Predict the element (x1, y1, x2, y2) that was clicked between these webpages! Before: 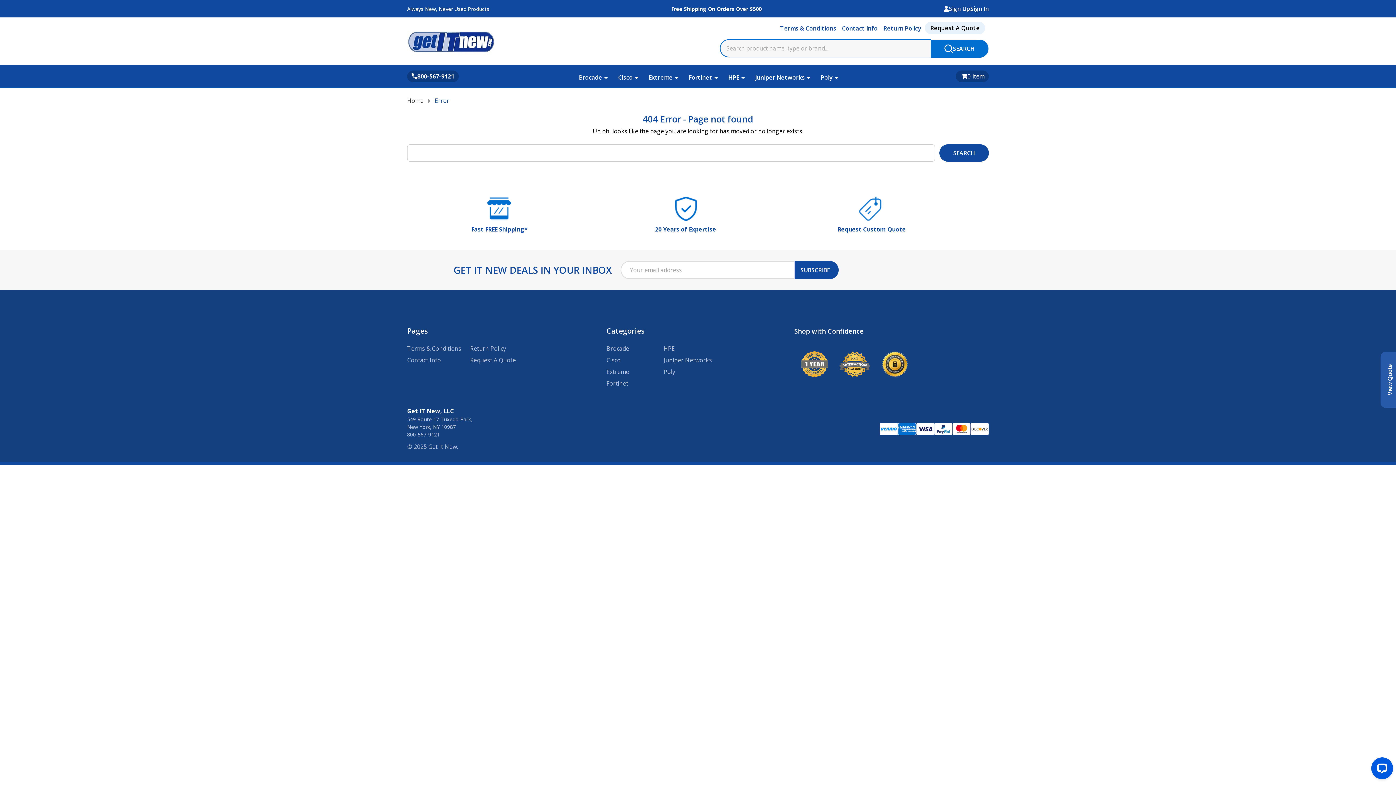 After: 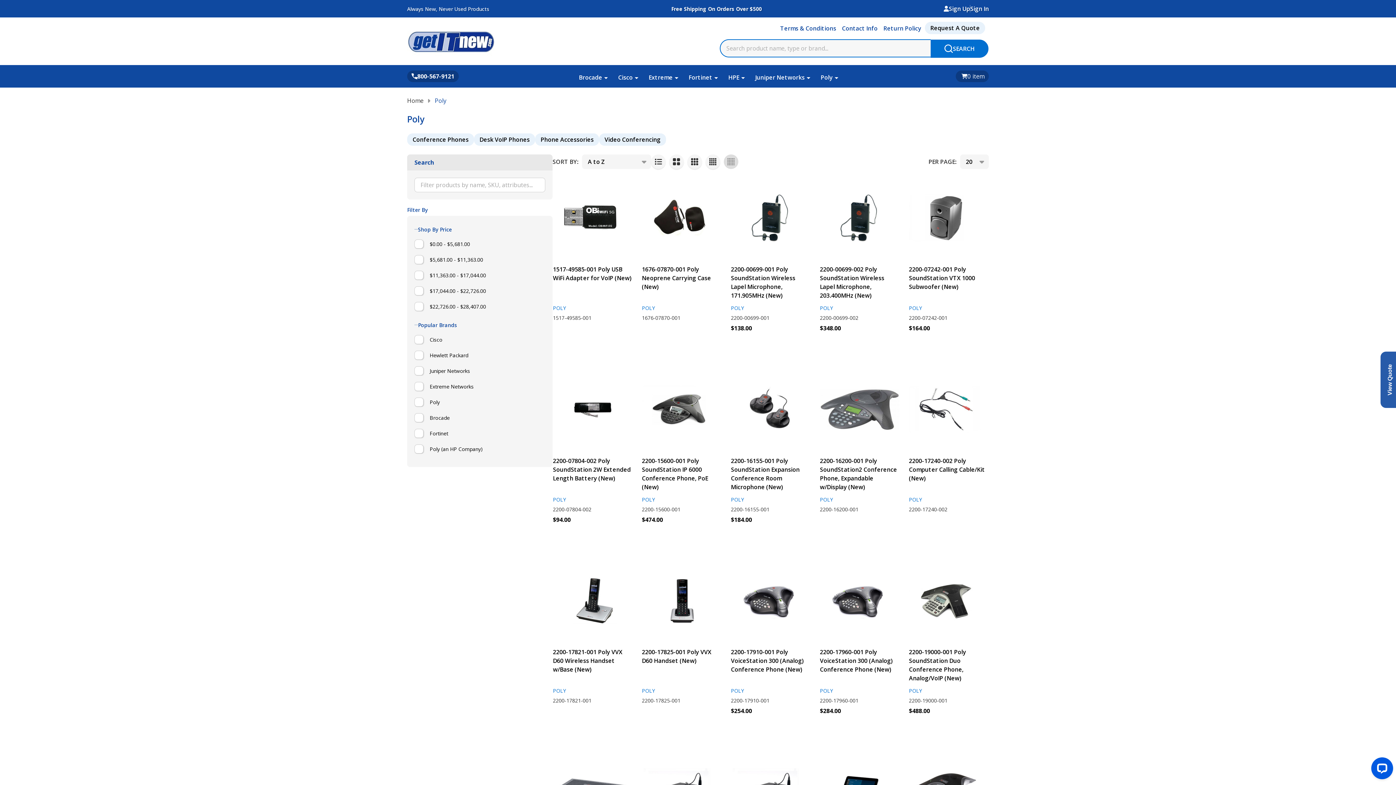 Action: label: Poly bbox: (663, 368, 675, 376)